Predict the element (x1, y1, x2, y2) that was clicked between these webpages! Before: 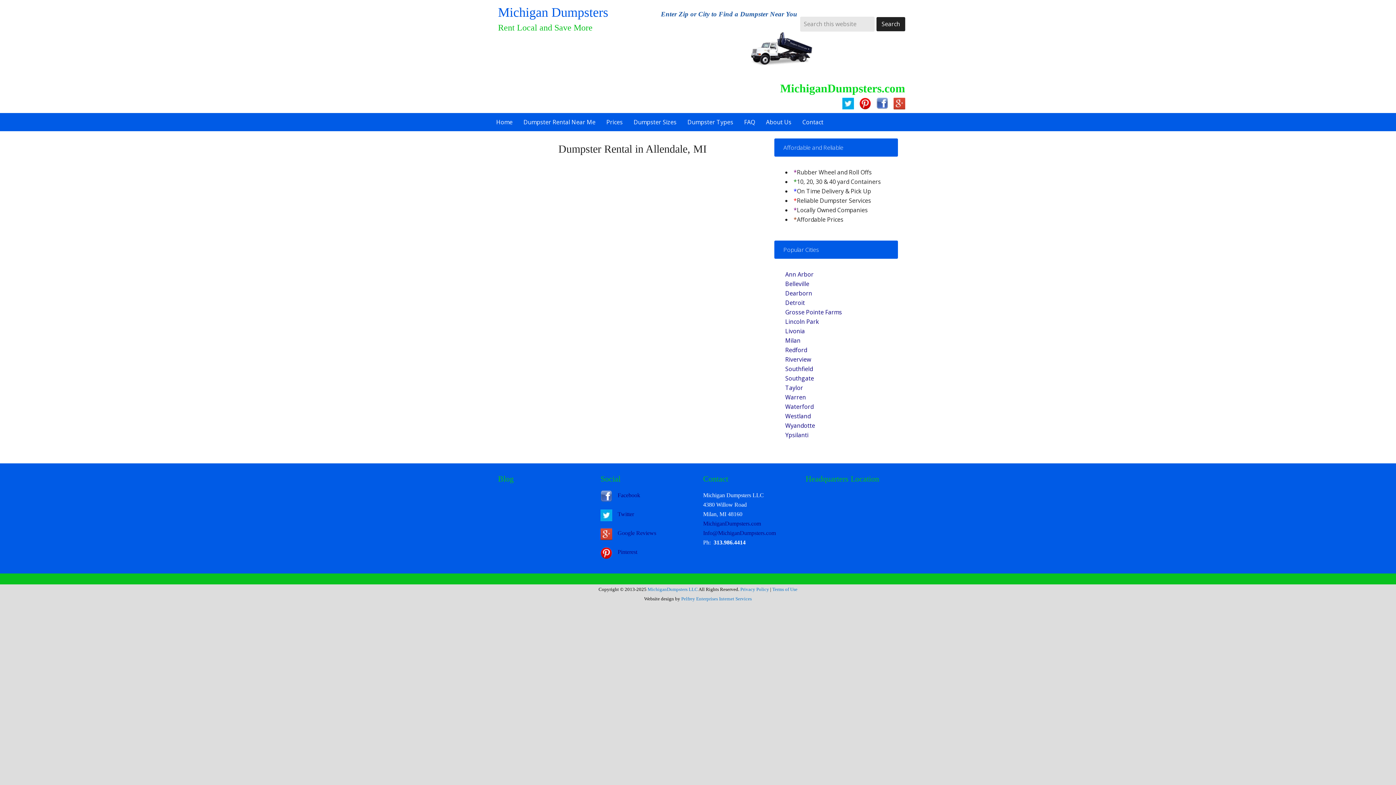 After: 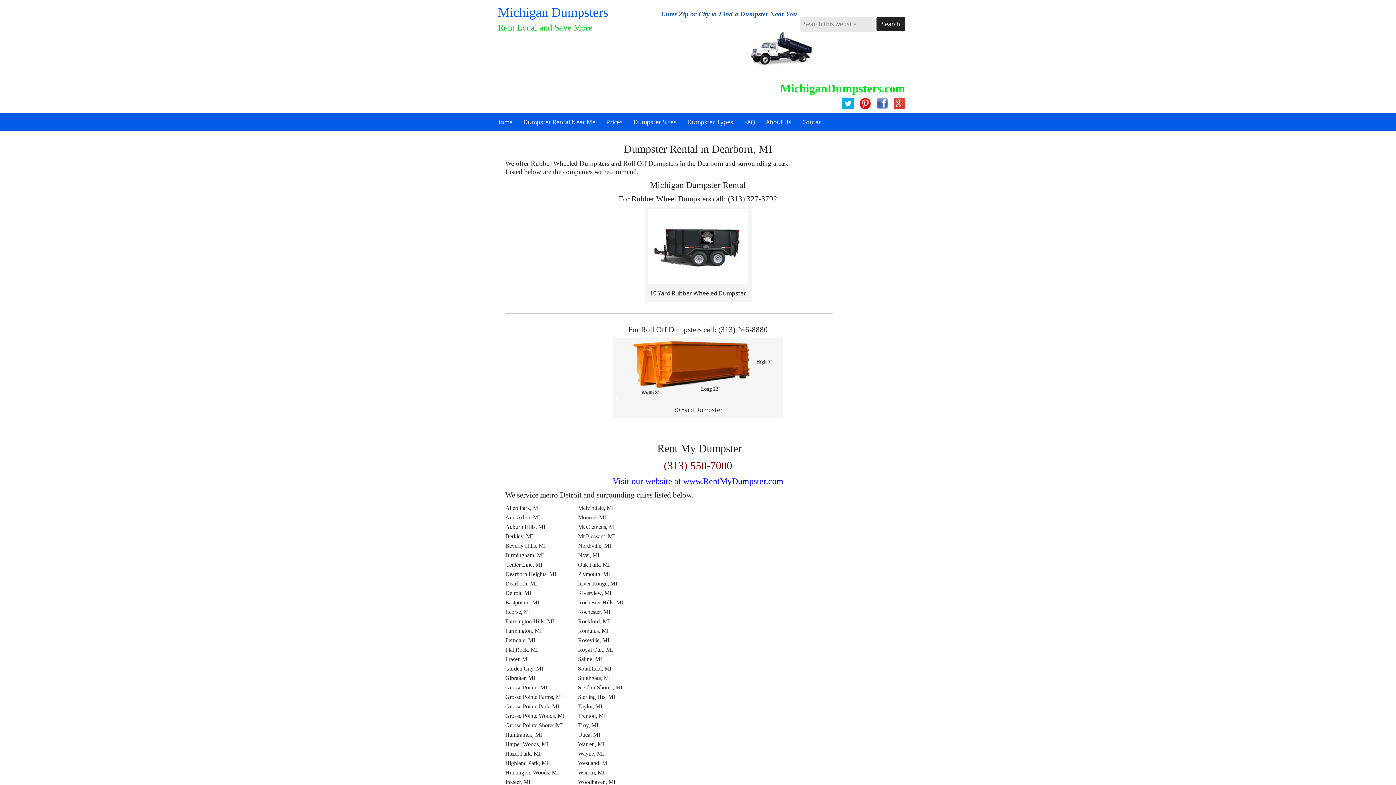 Action: bbox: (785, 289, 812, 297) label: Dearborn